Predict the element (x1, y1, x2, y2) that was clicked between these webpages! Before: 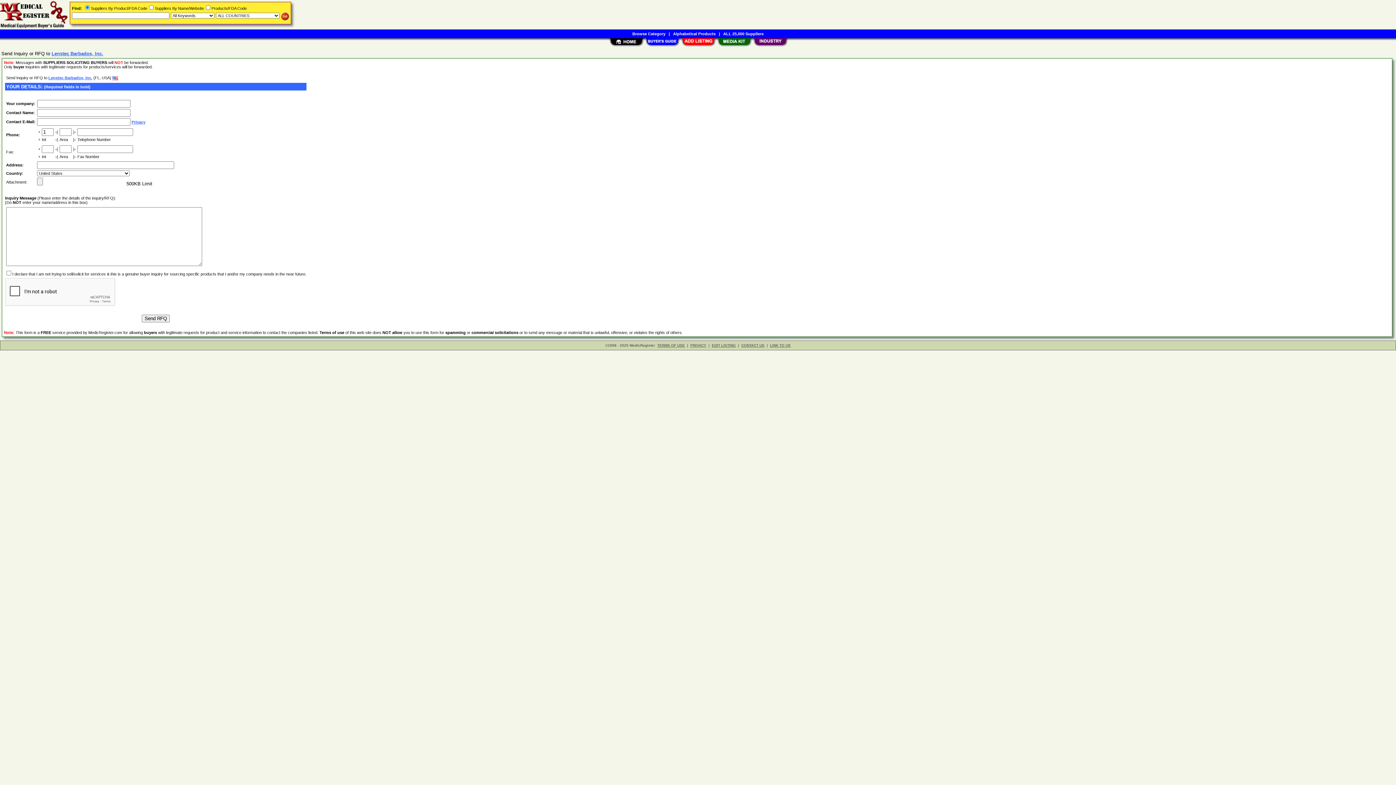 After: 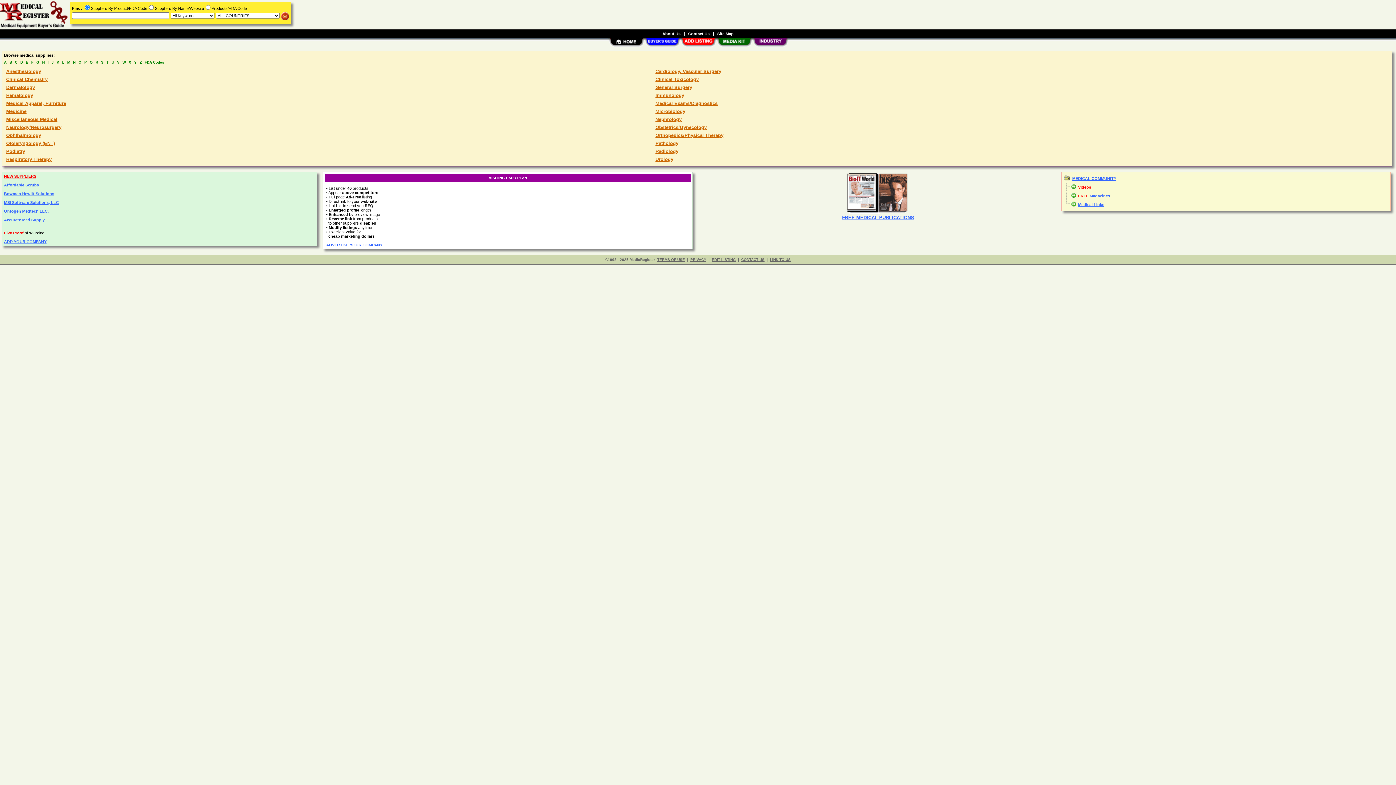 Action: bbox: (608, 42, 644, 48)